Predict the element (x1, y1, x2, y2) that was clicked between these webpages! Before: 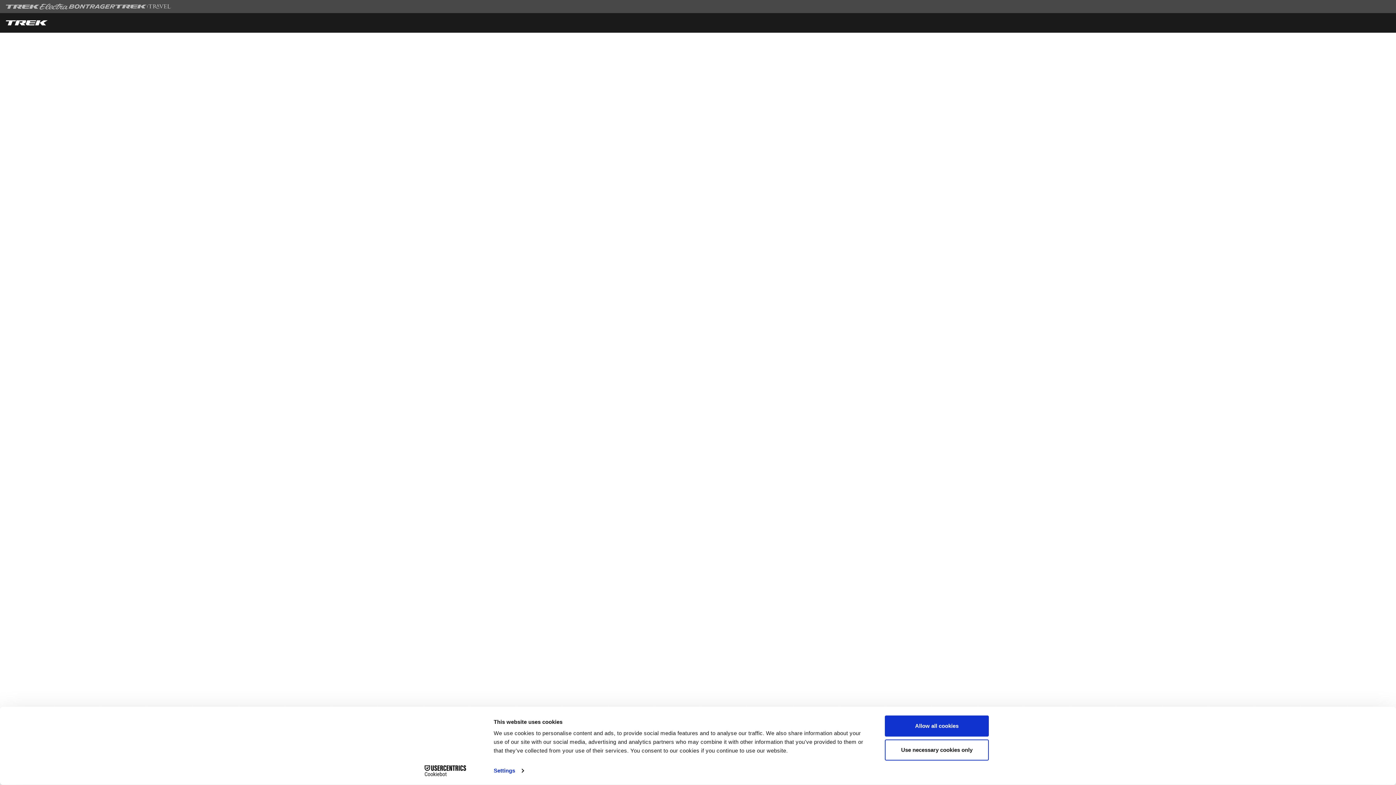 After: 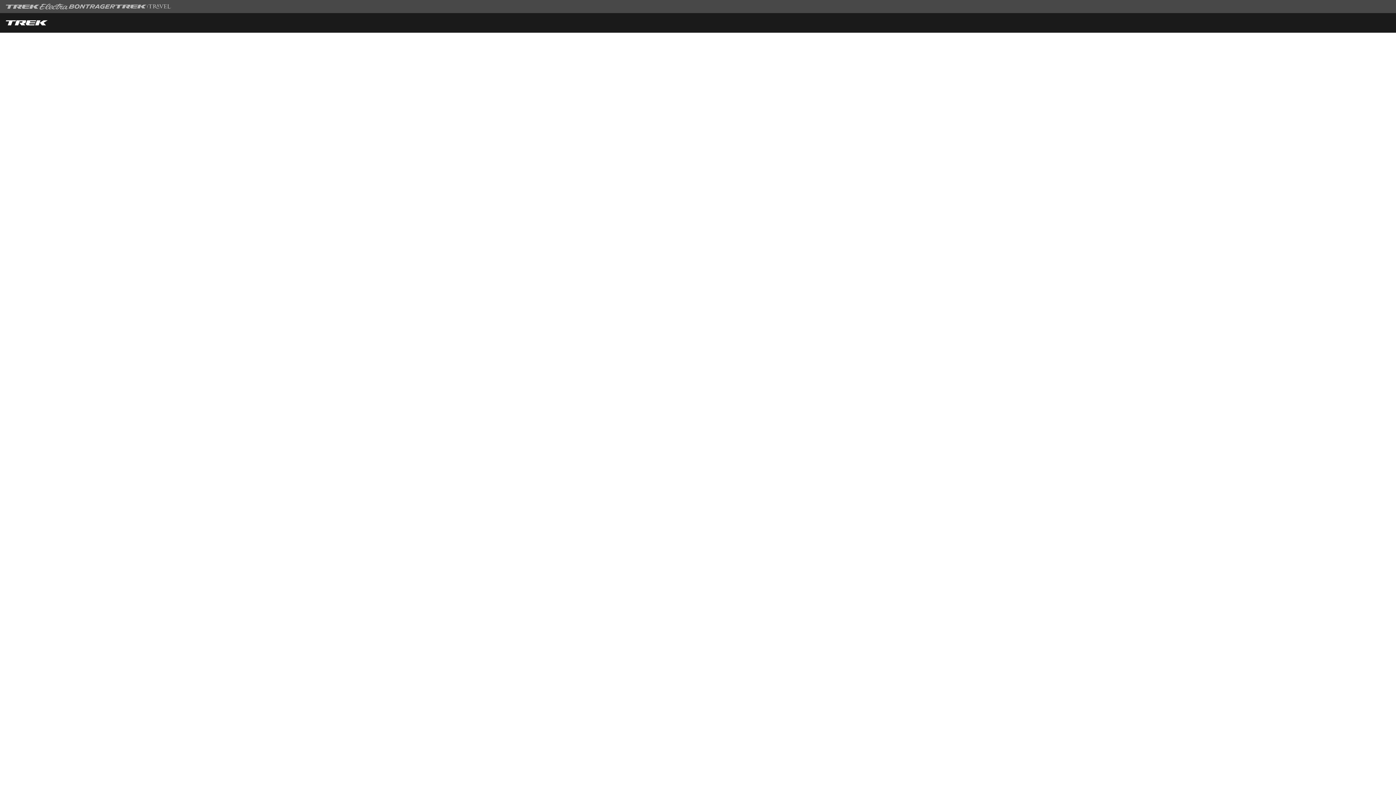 Action: bbox: (885, 715, 989, 737) label: Allow all cookies